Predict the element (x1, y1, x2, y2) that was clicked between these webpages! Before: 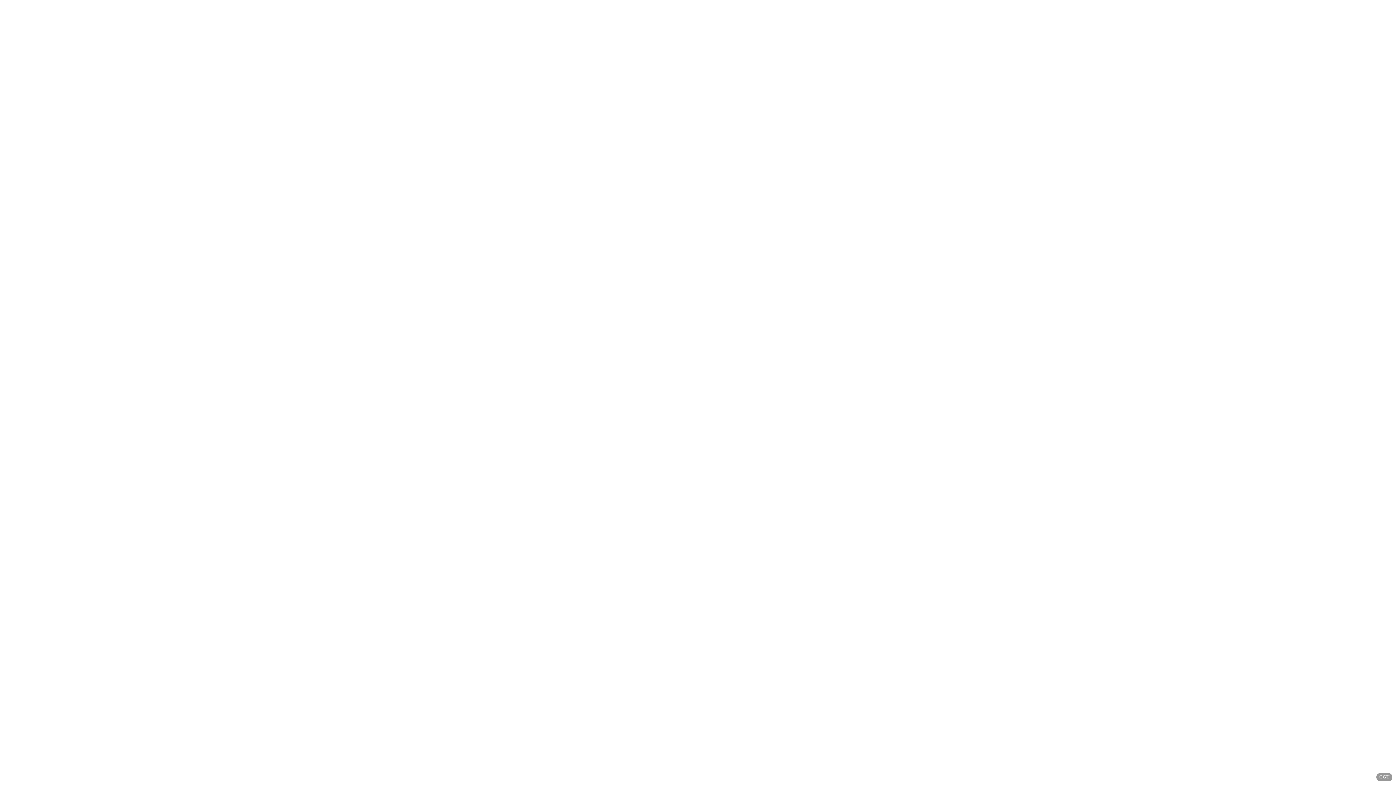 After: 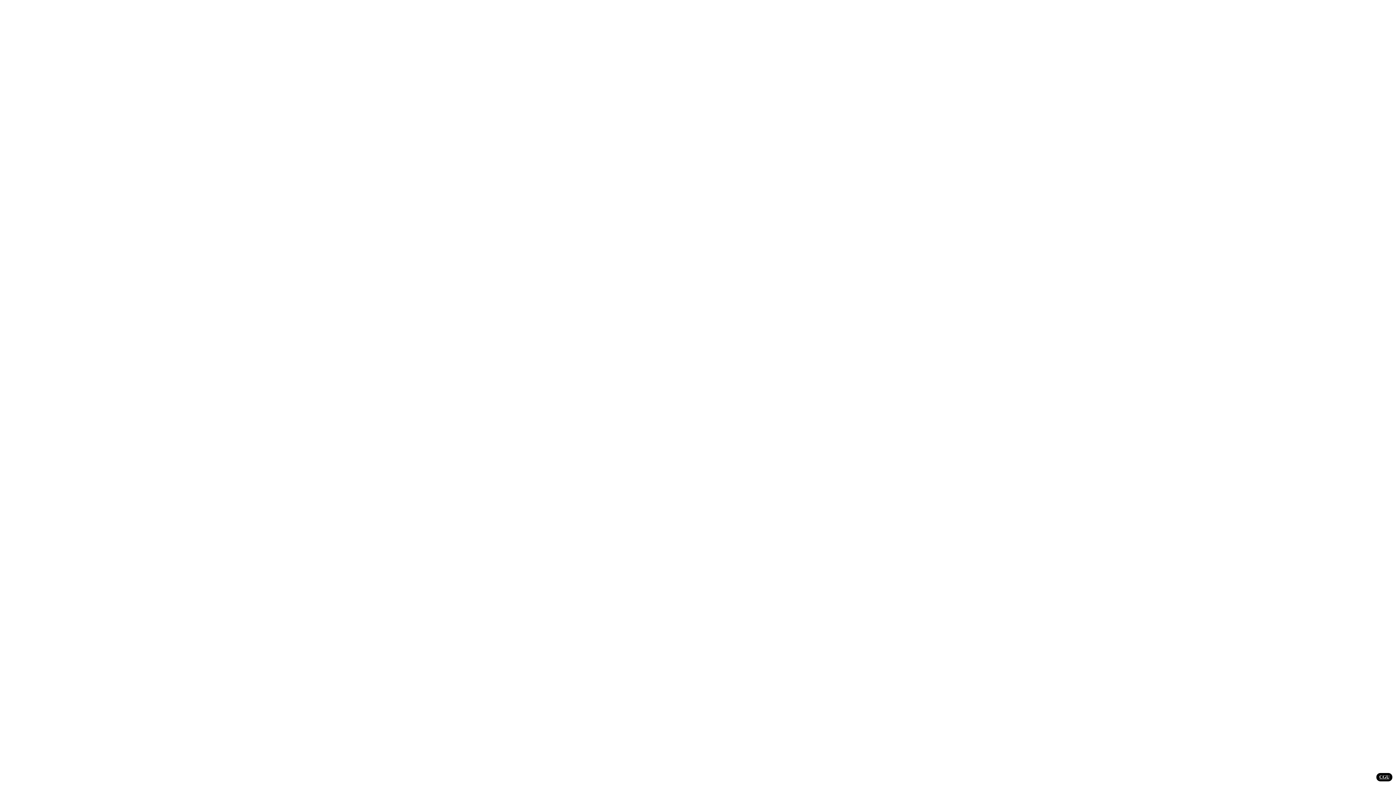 Action: label: CGU bbox: (1376, 773, 1392, 781)